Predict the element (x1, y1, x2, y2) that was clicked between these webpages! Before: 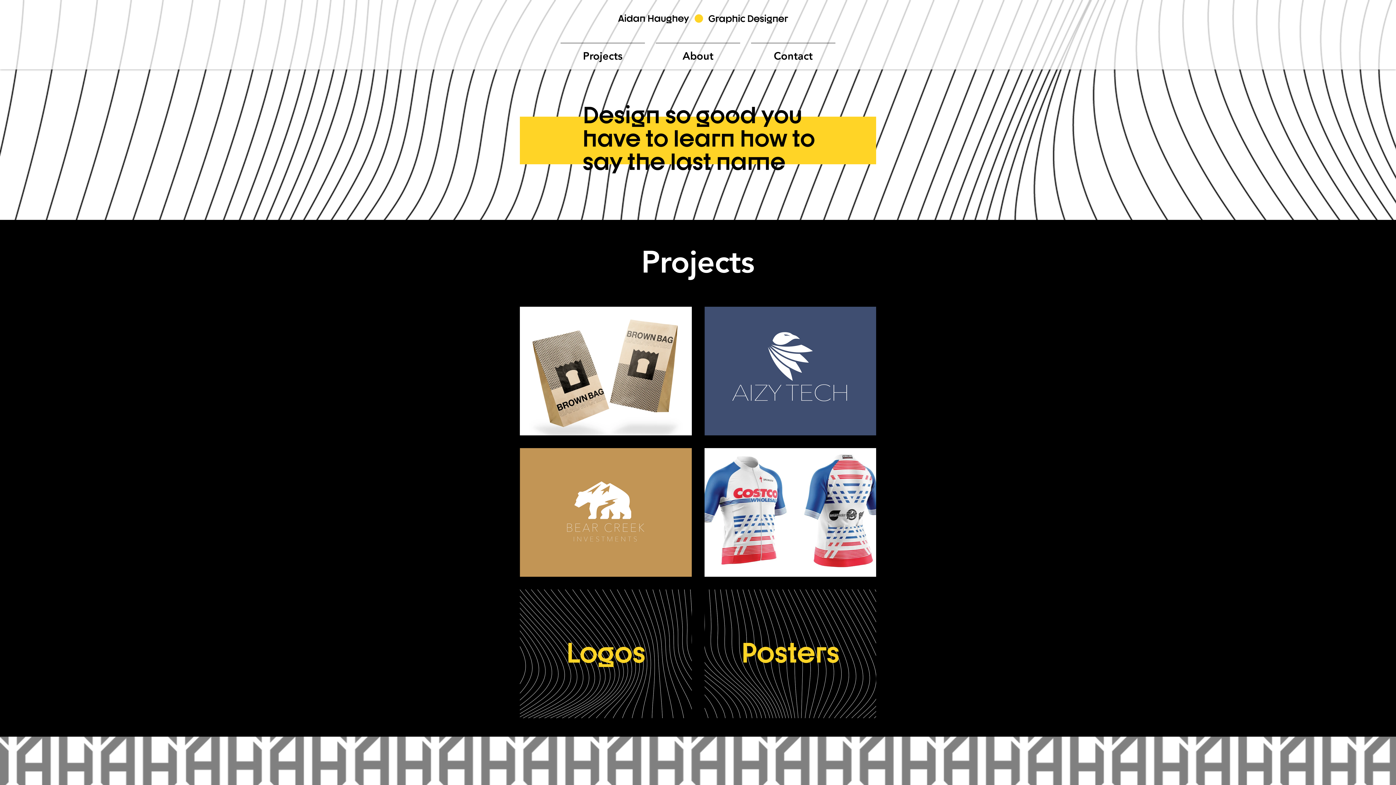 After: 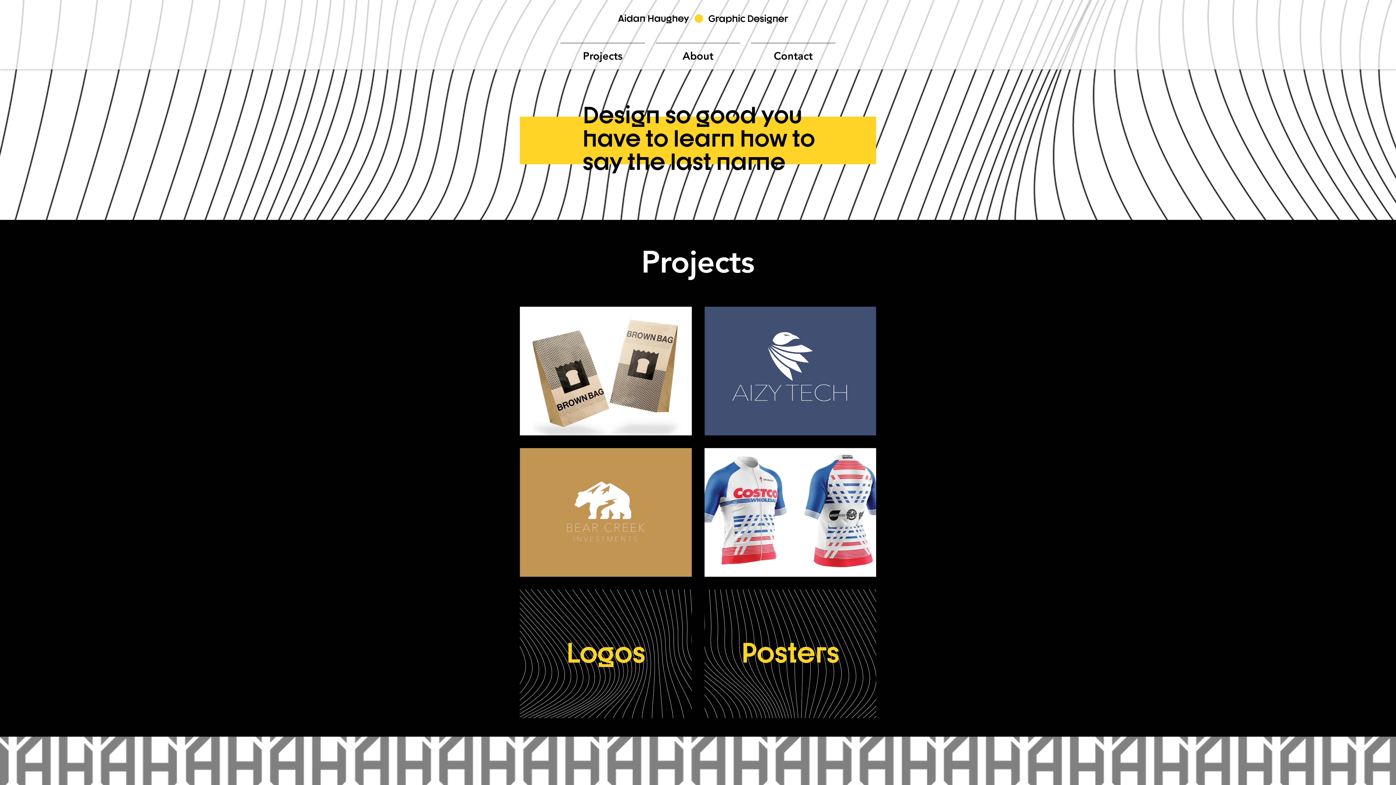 Action: bbox: (745, 42, 841, 62) label: Contact